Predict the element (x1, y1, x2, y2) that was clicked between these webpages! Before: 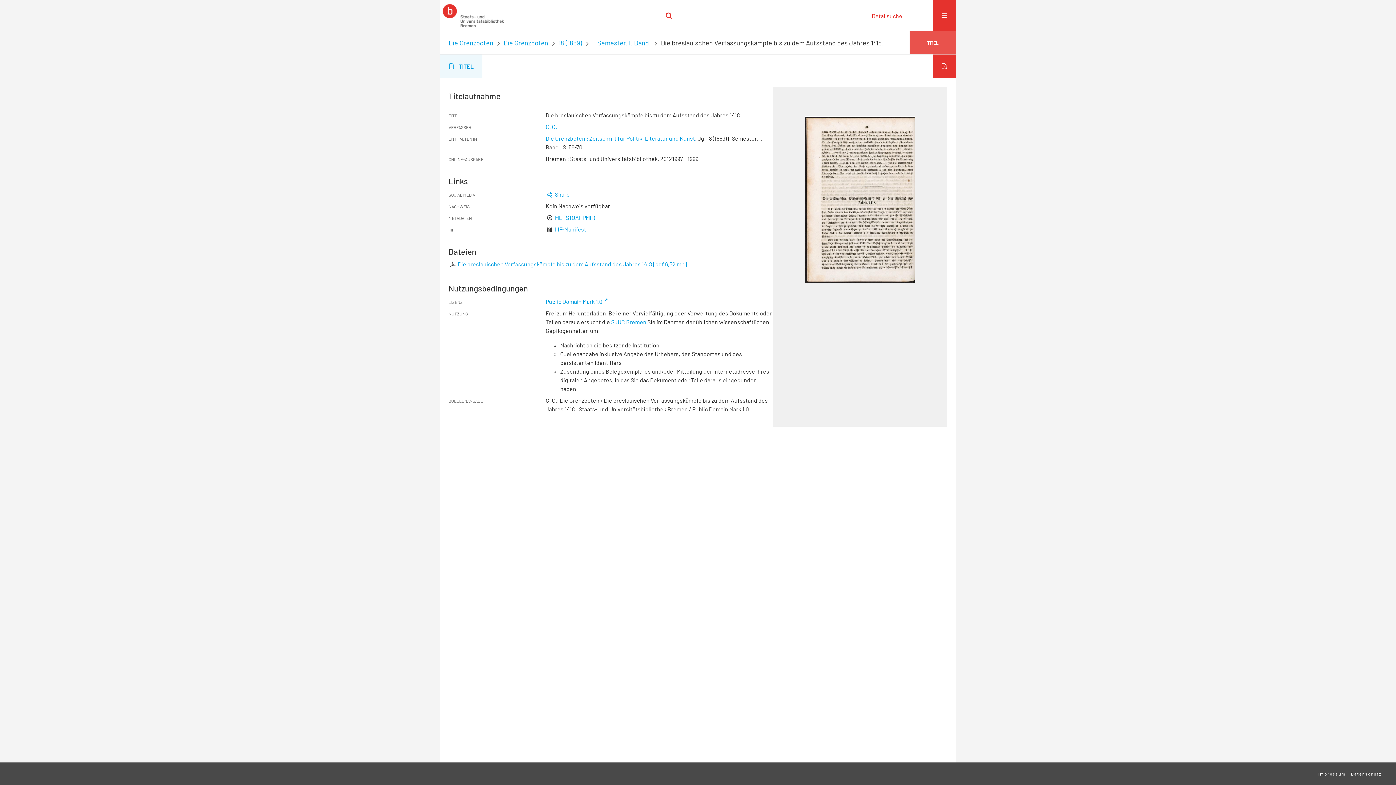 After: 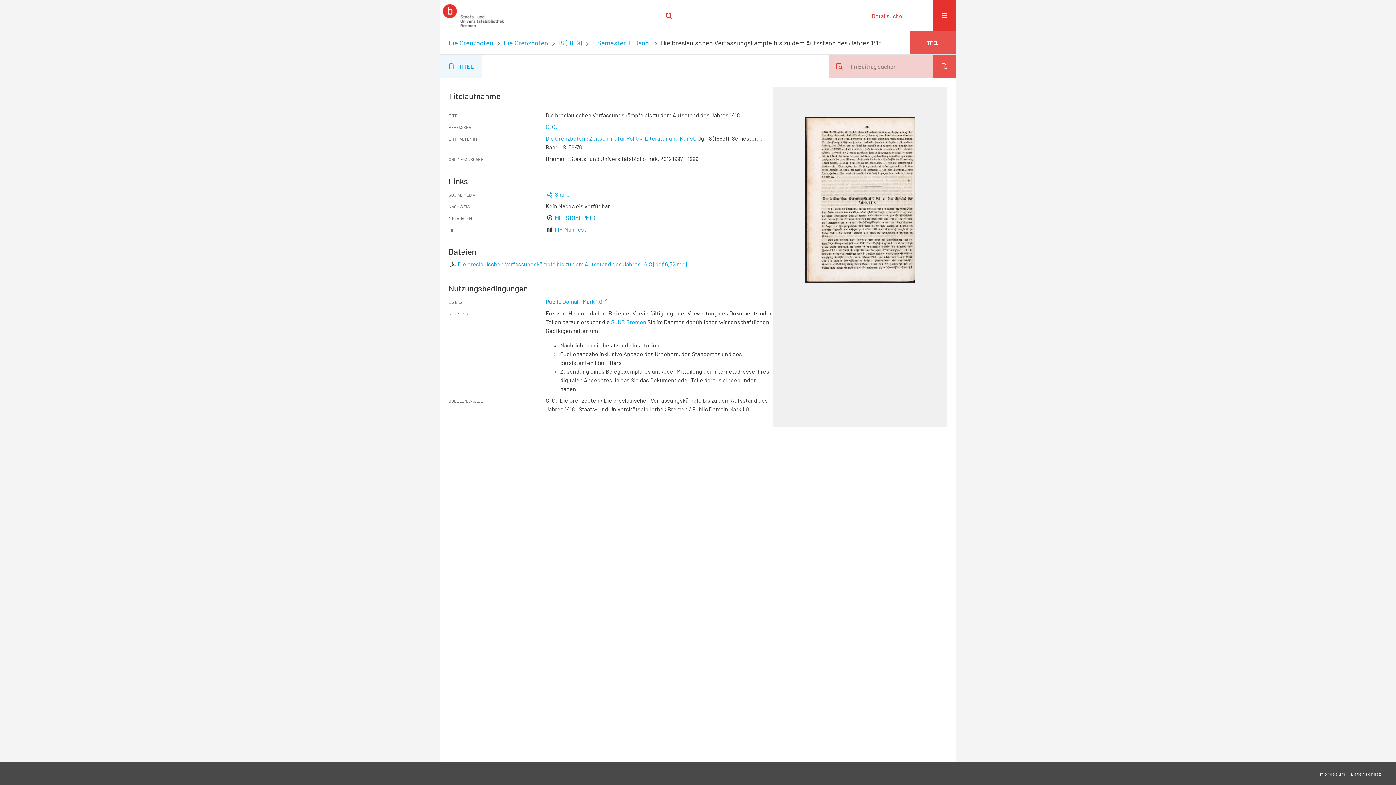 Action: bbox: (933, 54, 956, 77)